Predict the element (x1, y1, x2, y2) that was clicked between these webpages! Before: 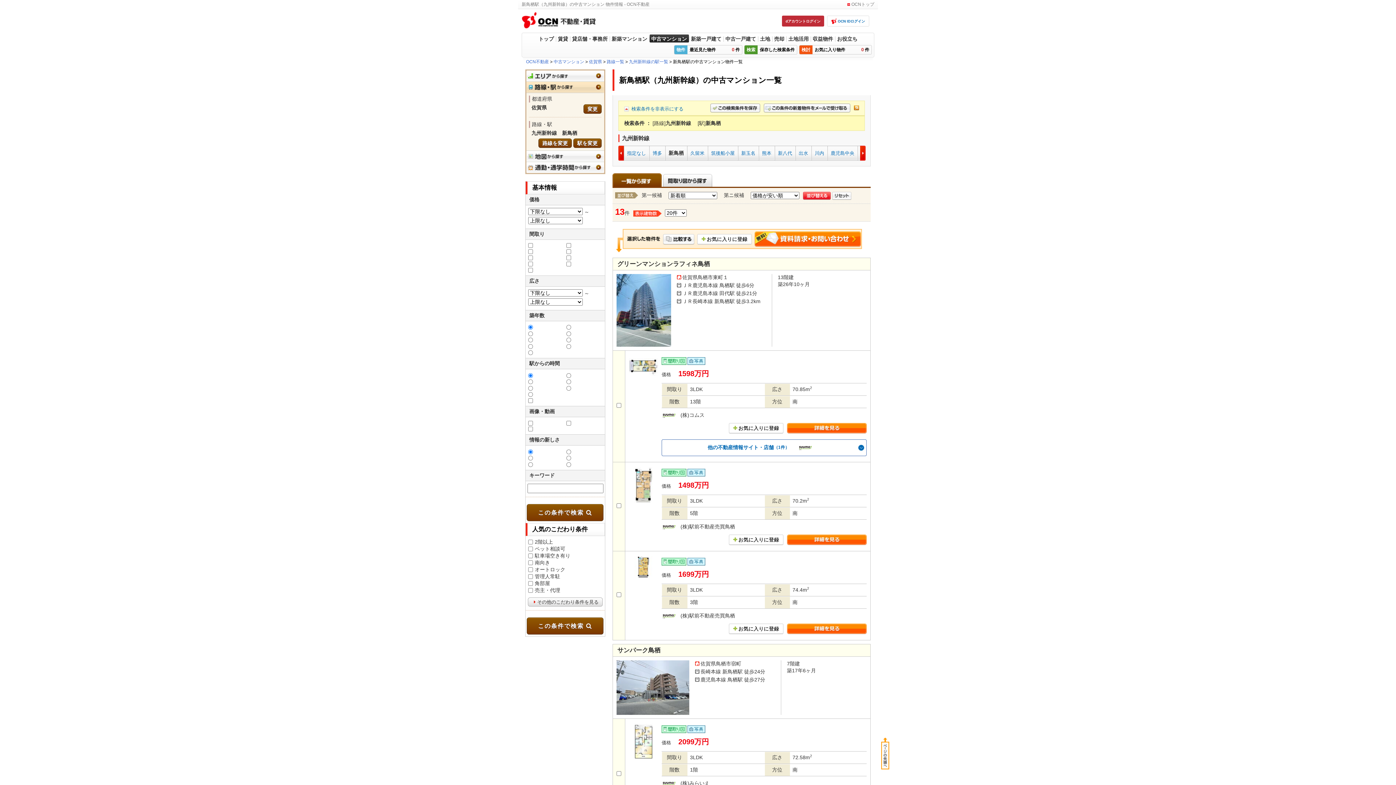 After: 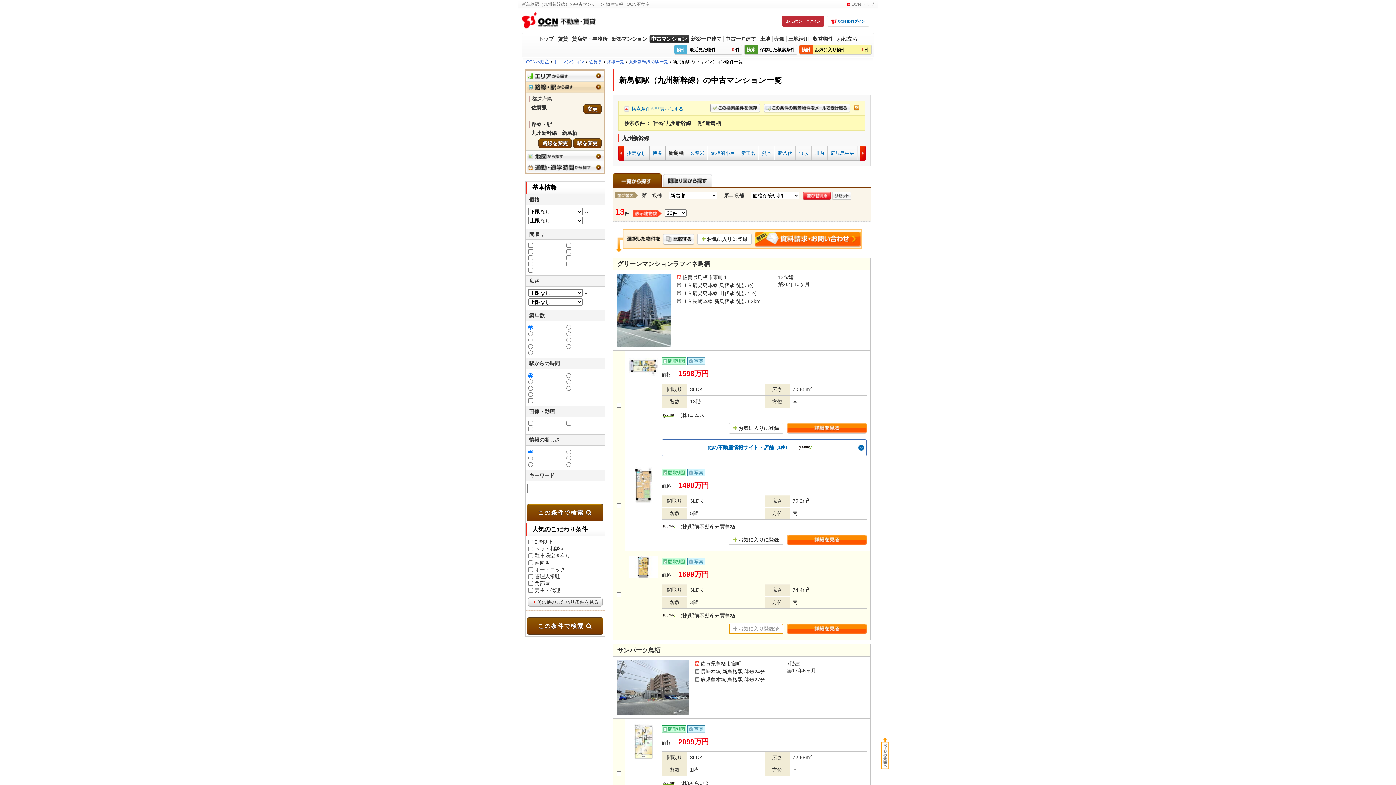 Action: bbox: (729, 623, 783, 634) label: お気に入りに登録